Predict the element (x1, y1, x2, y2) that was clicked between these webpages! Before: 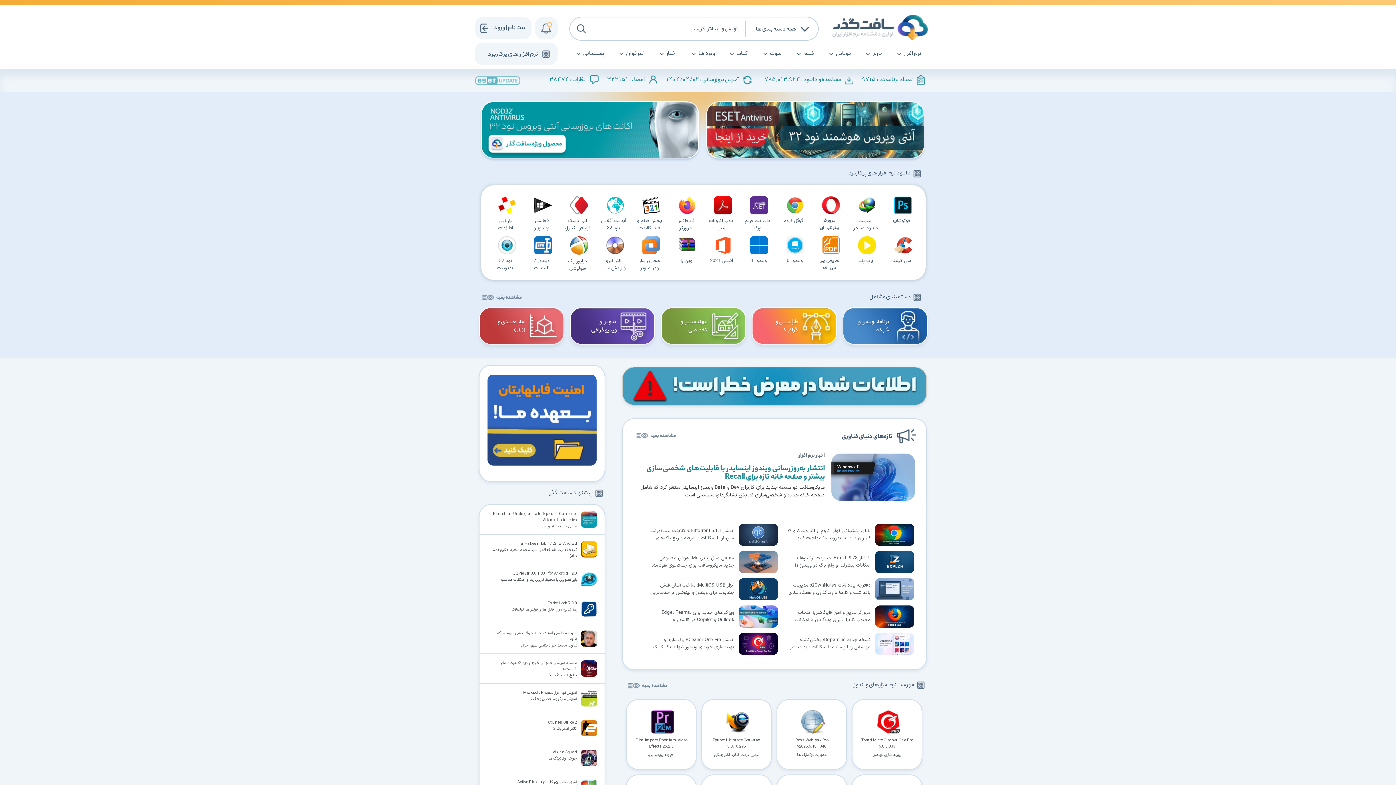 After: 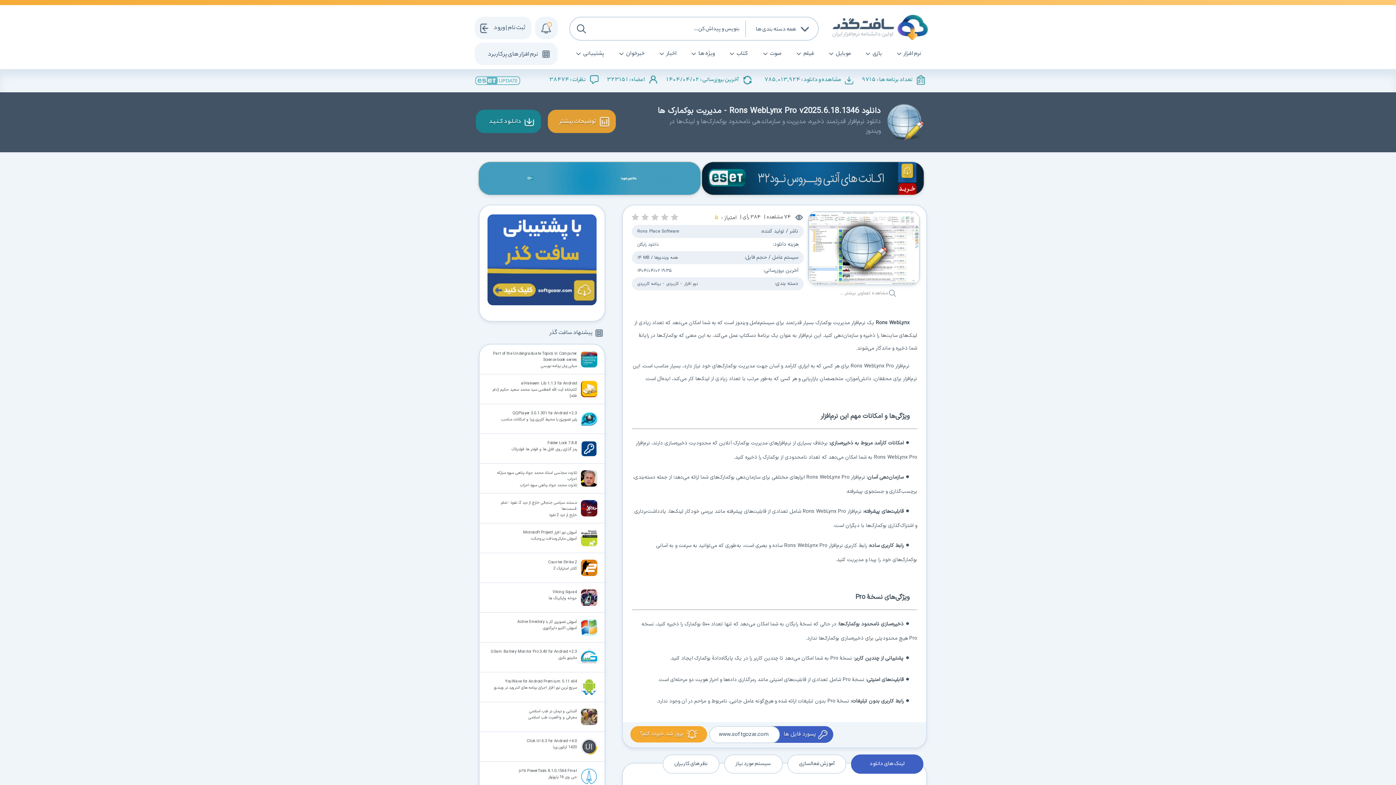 Action: bbox: (776, 699, 847, 770) label: Rons WebLynx Pro v2025.6.18.1346
مدیریت بوکمارک ها